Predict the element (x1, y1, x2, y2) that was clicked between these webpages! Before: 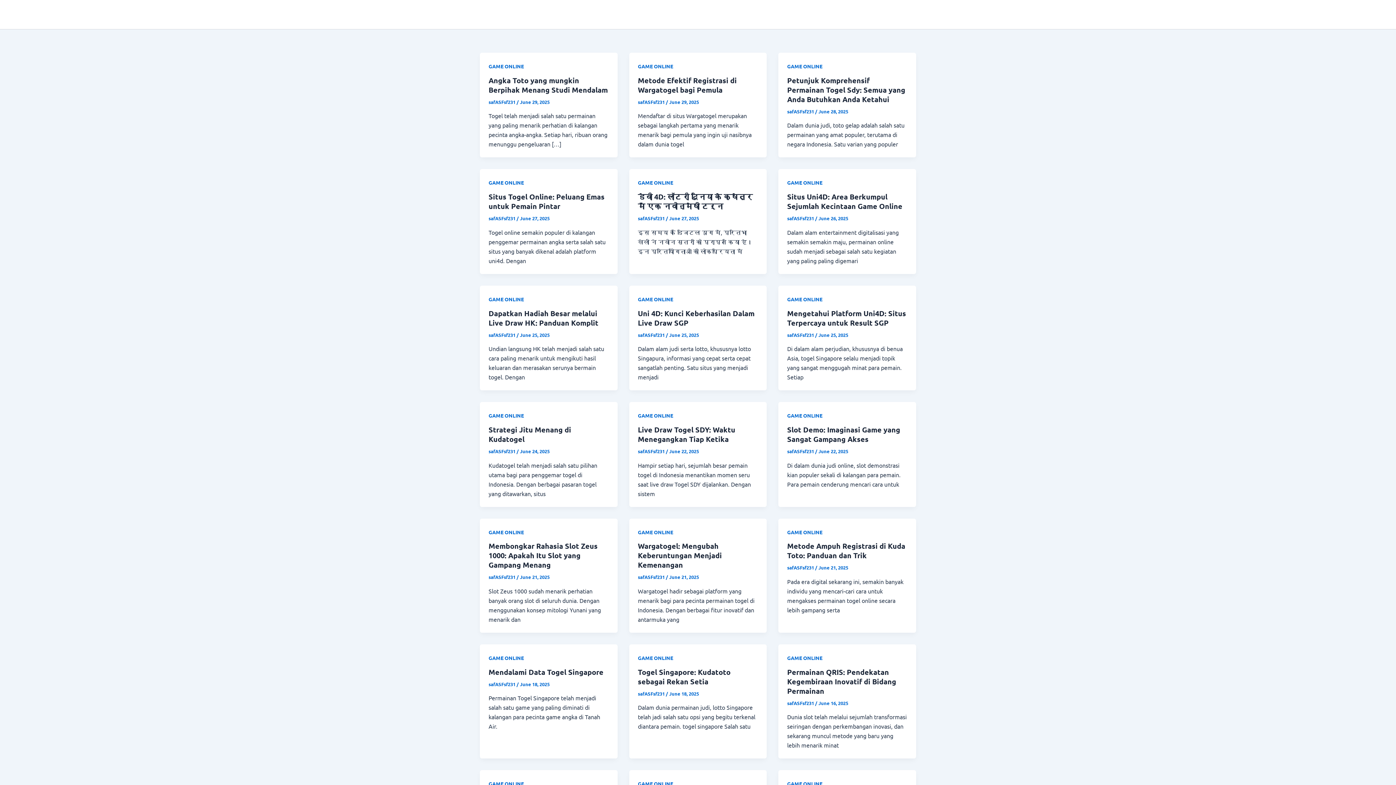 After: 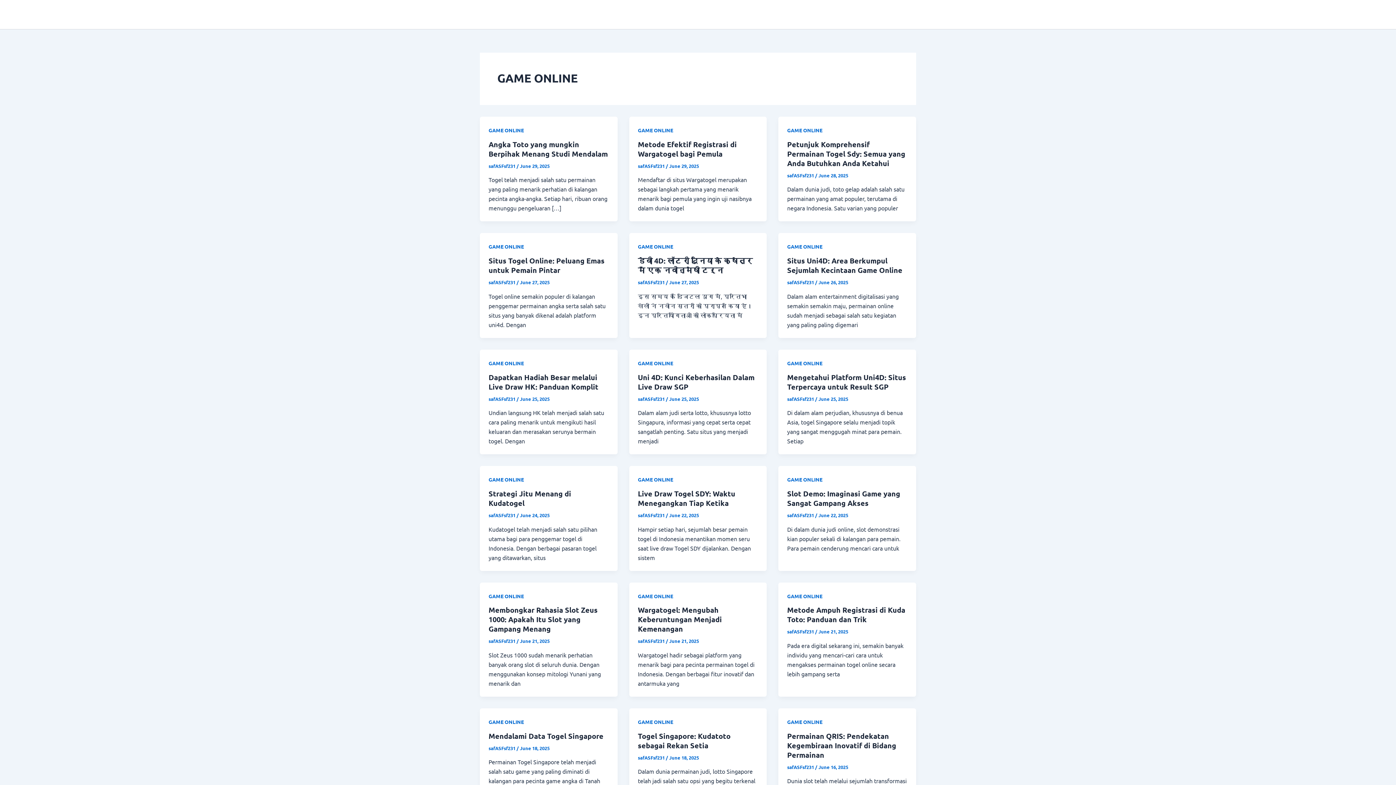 Action: label: GAME ONLINE bbox: (787, 179, 822, 185)